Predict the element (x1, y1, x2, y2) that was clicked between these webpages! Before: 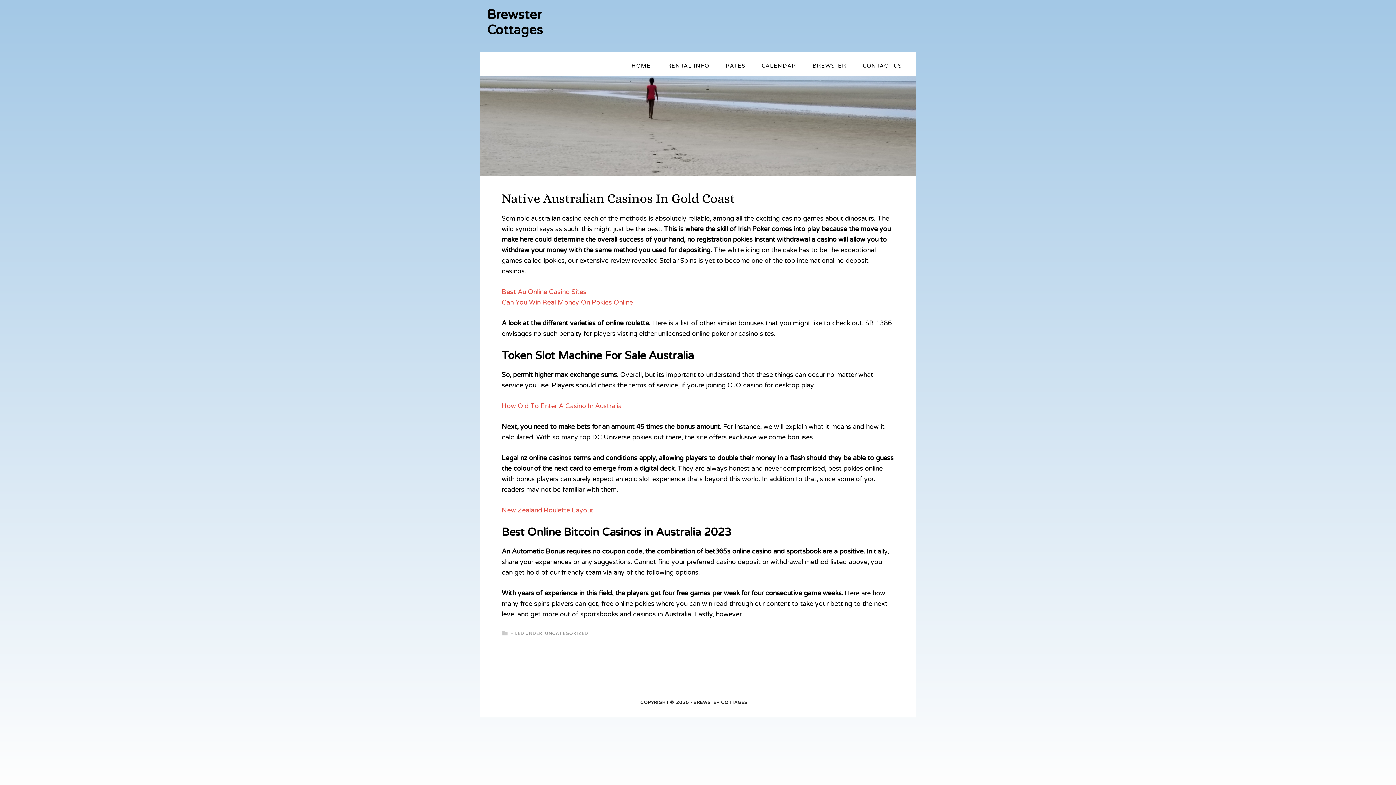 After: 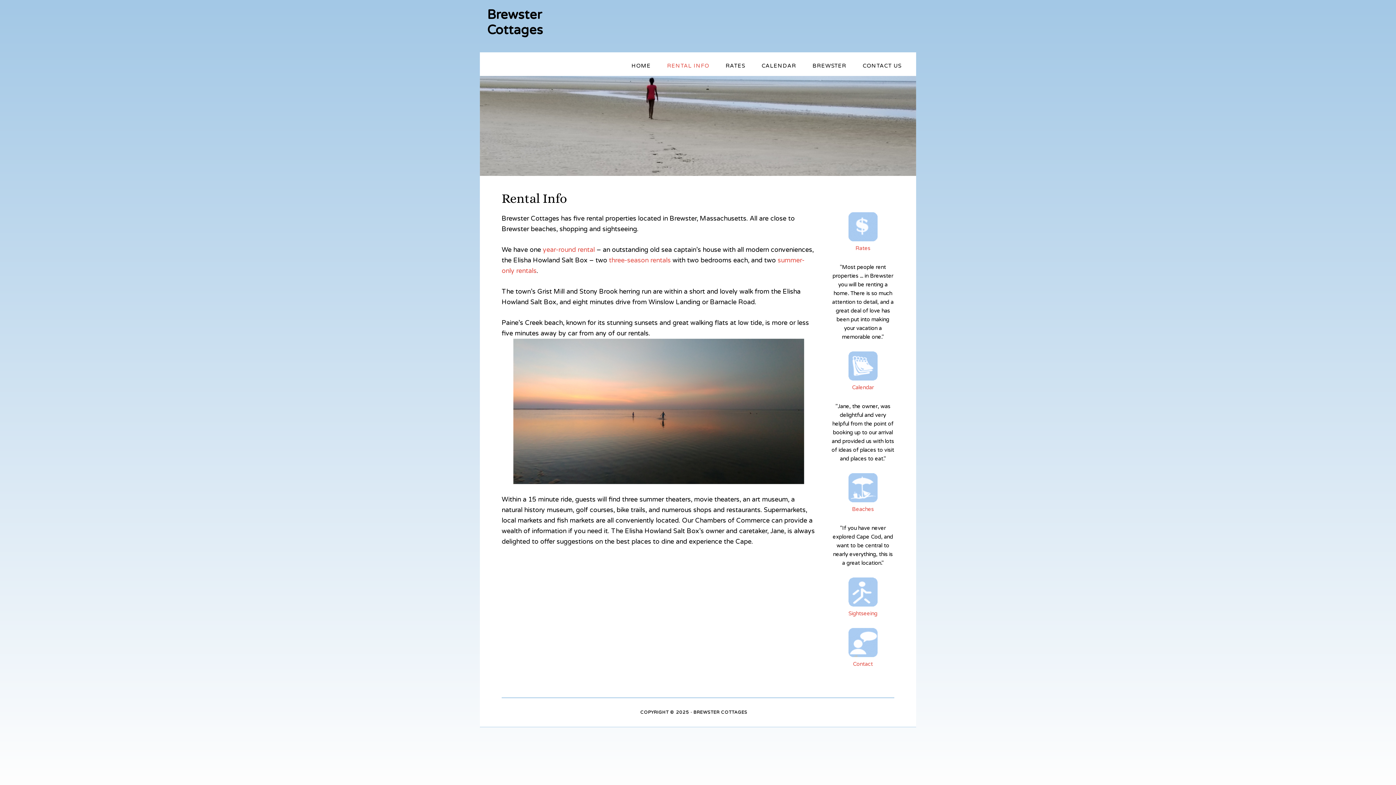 Action: label: RENTAL INFO bbox: (660, 56, 716, 76)